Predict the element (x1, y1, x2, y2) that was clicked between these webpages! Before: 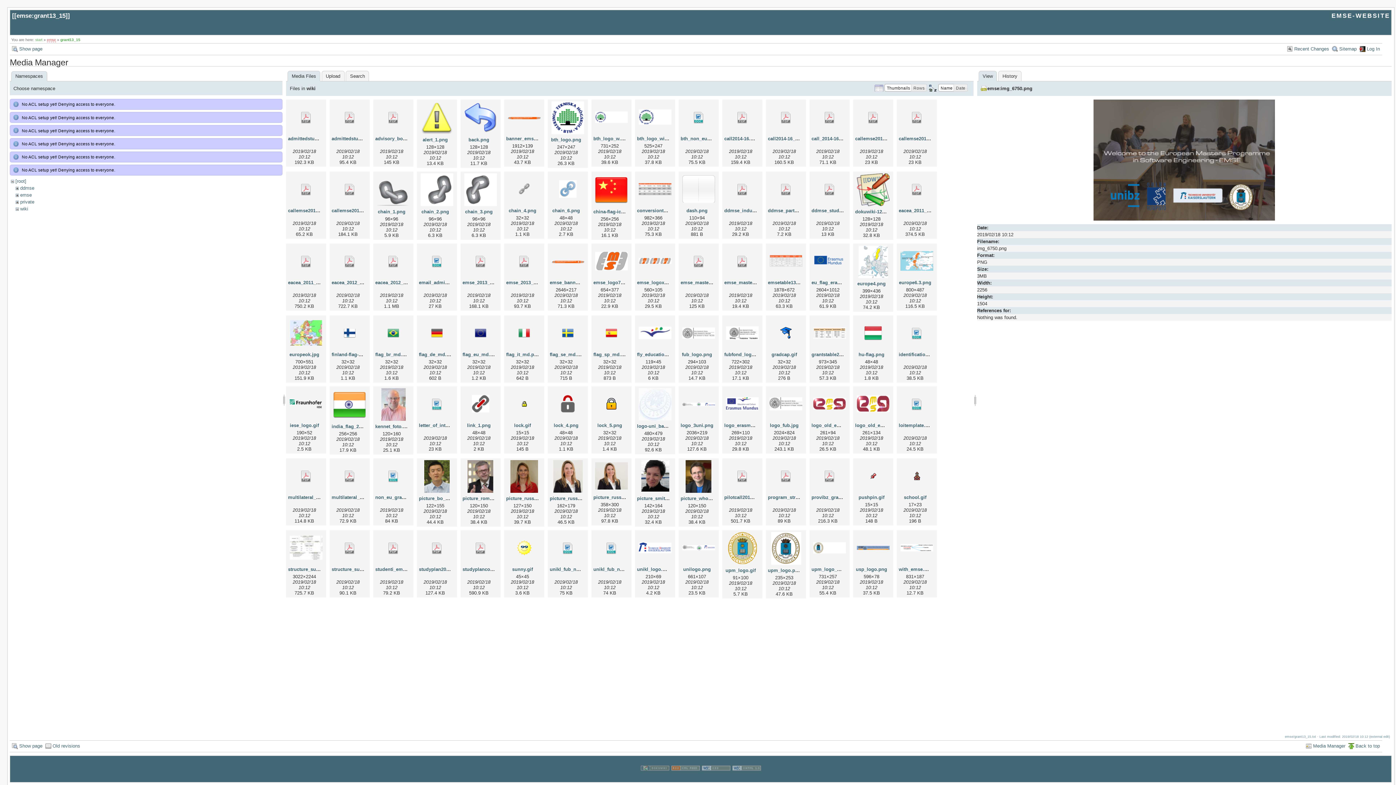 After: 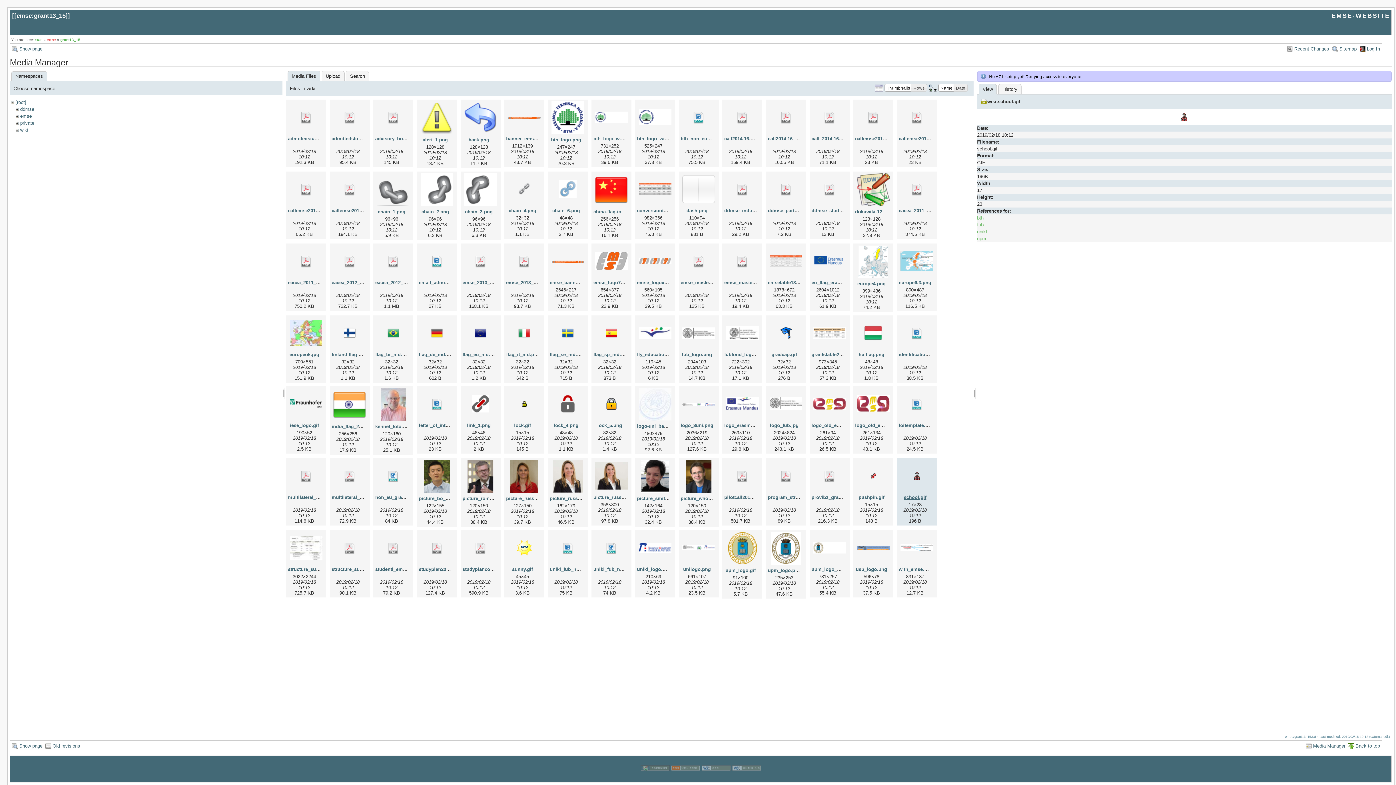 Action: label: school.gif bbox: (904, 494, 926, 500)